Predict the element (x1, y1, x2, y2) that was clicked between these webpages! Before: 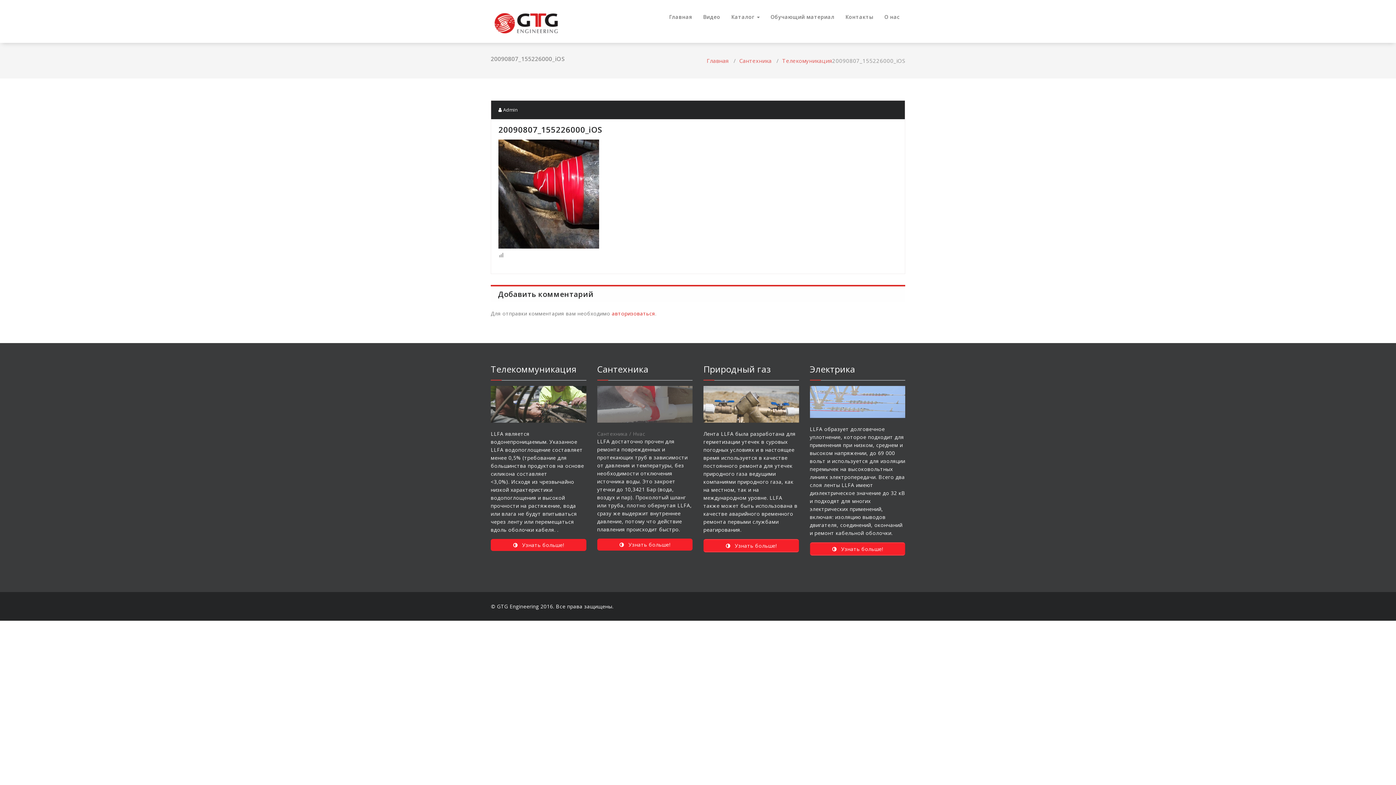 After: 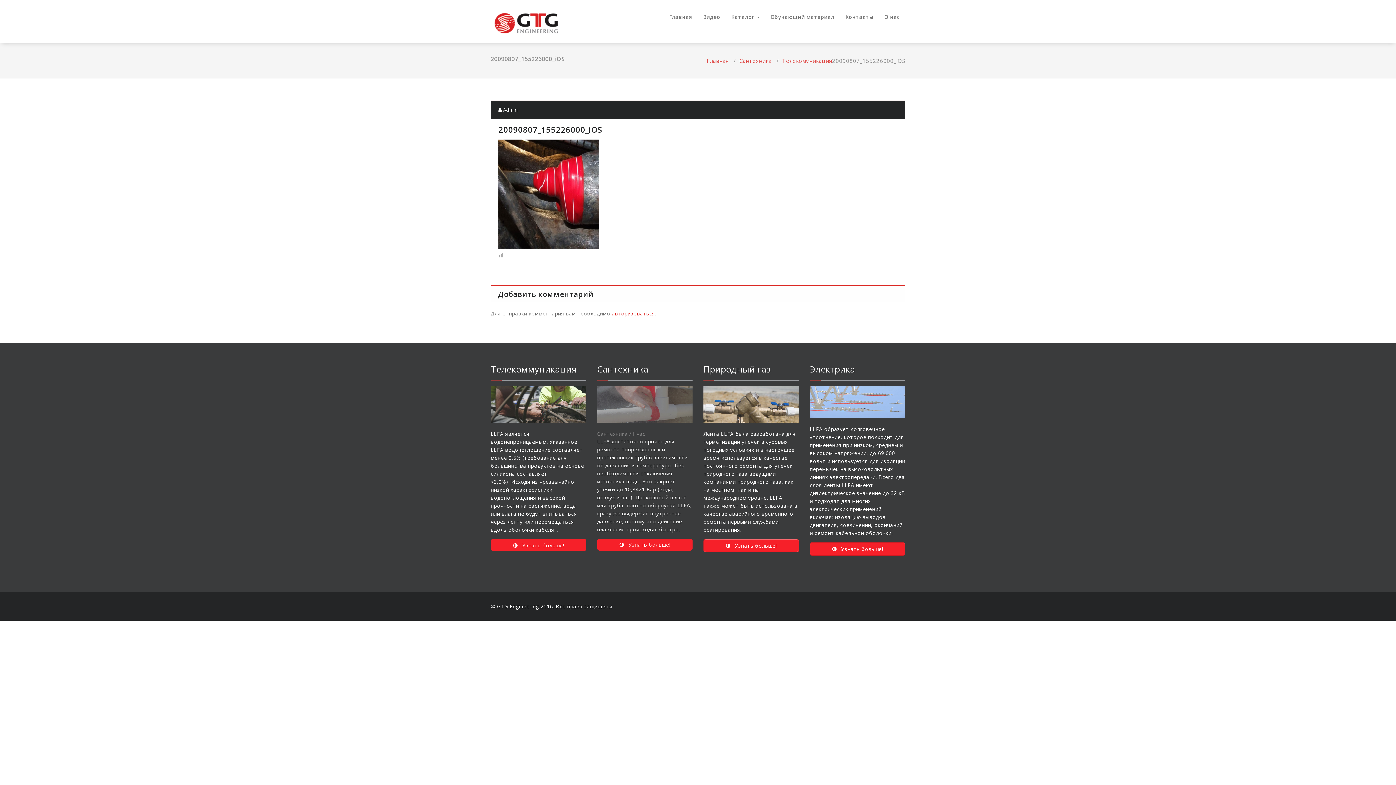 Action: bbox: (490, 539, 586, 551) label:  Узнать больше!